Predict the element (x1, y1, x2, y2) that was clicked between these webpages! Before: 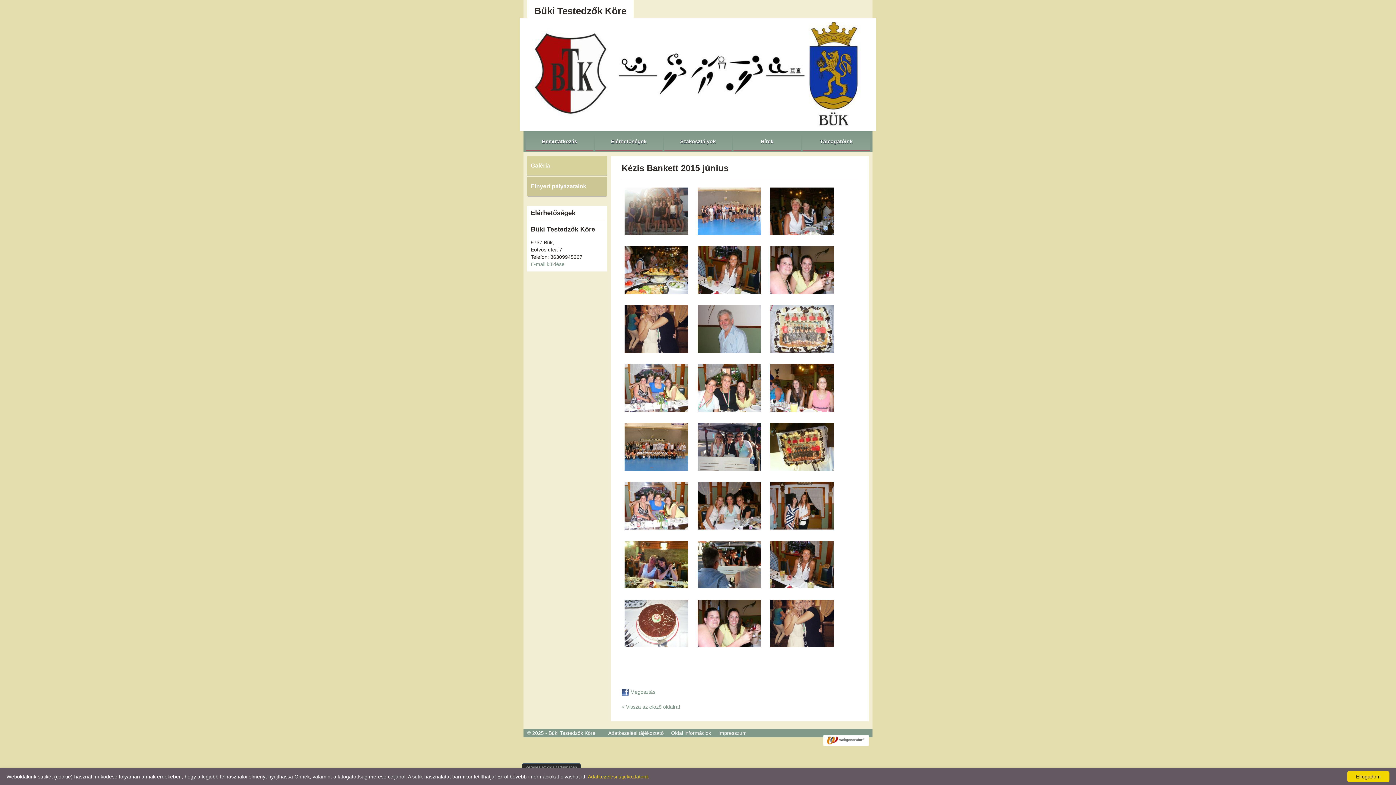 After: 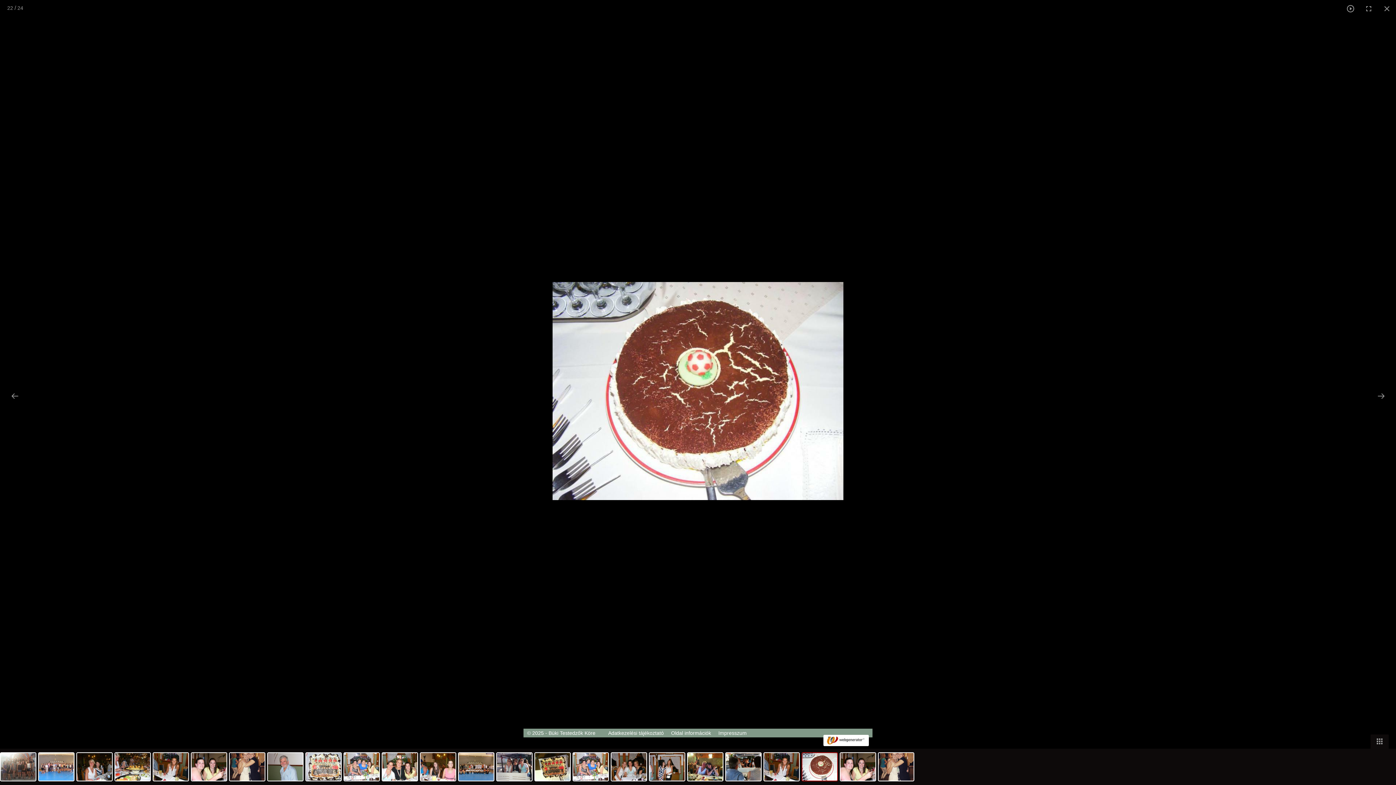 Action: bbox: (623, 598, 689, 648)